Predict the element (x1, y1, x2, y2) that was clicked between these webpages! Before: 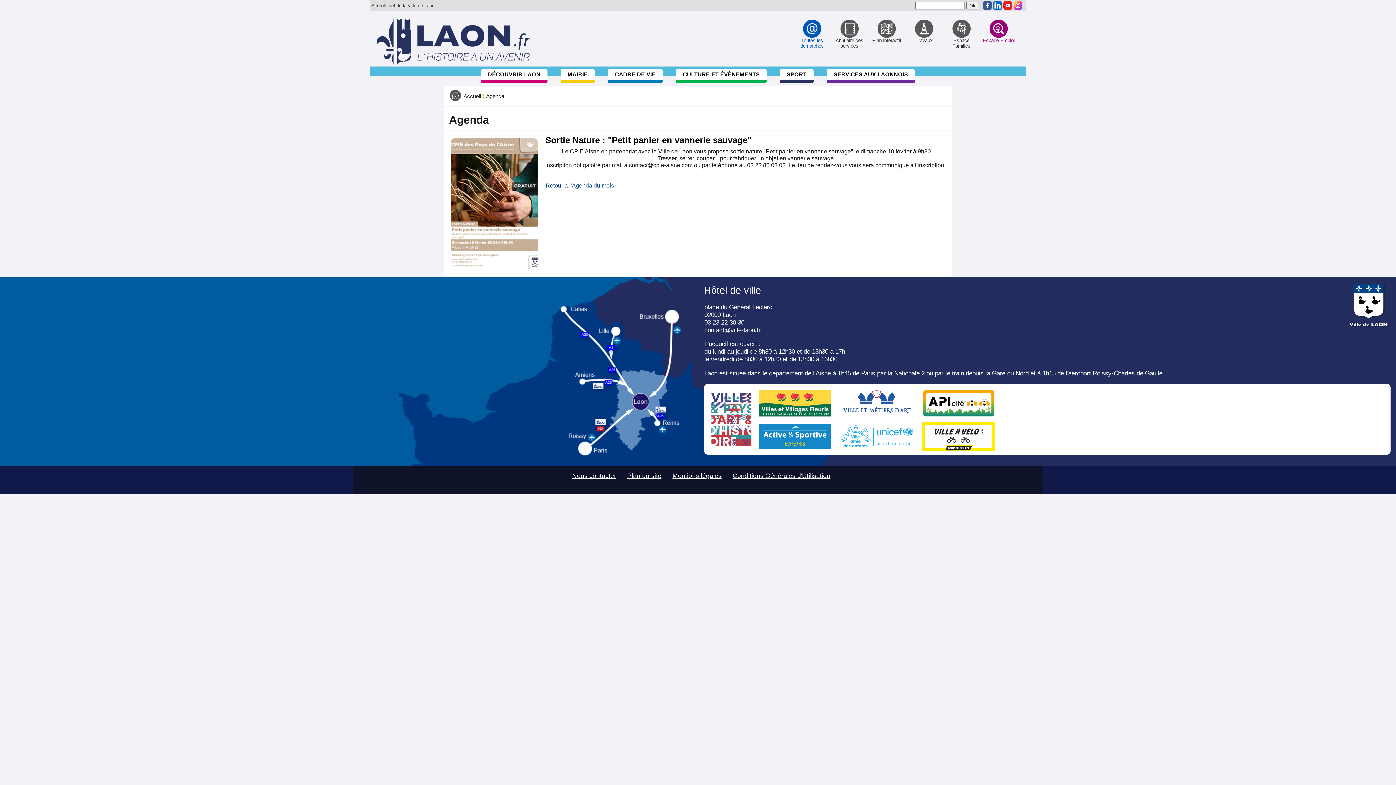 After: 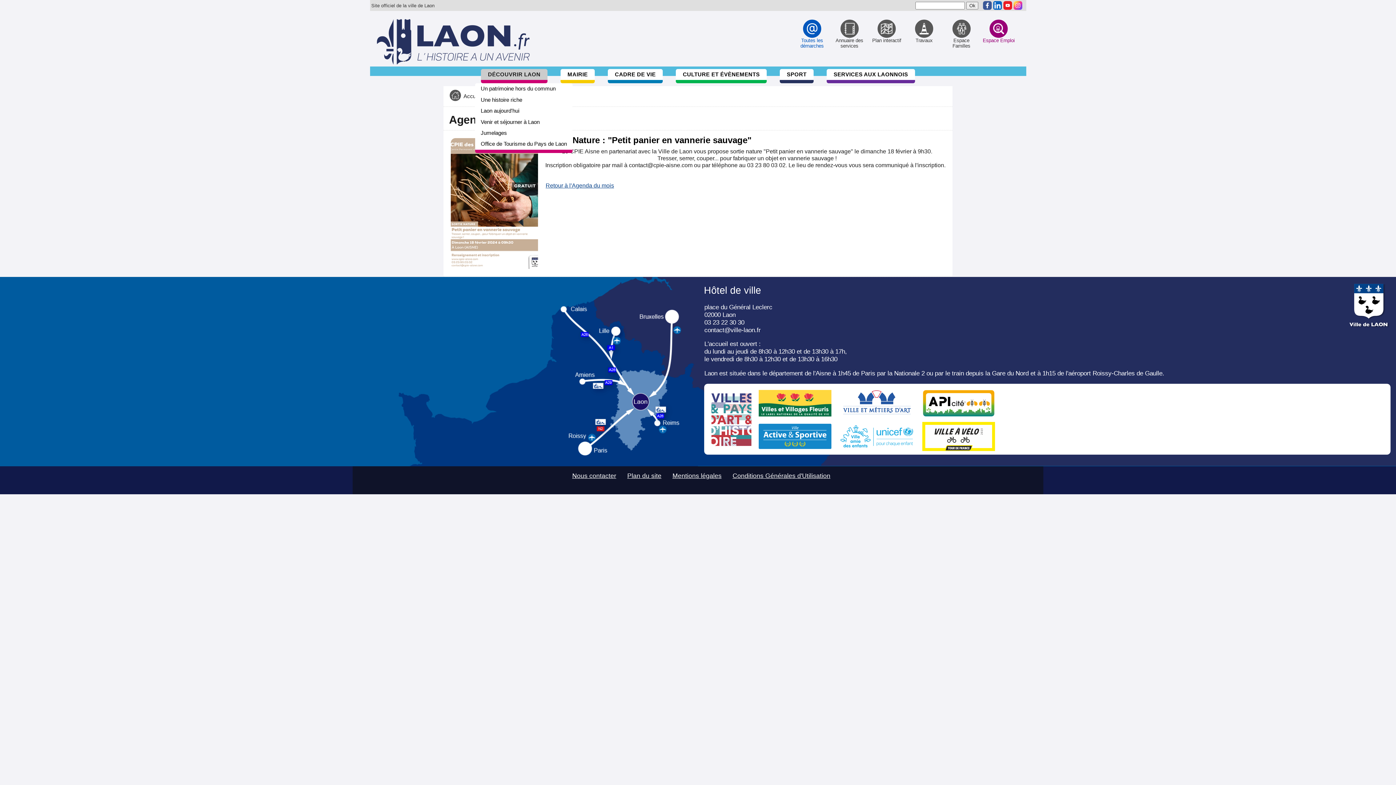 Action: label: DÉCOUVRIR LAON bbox: (481, 69, 547, 83)